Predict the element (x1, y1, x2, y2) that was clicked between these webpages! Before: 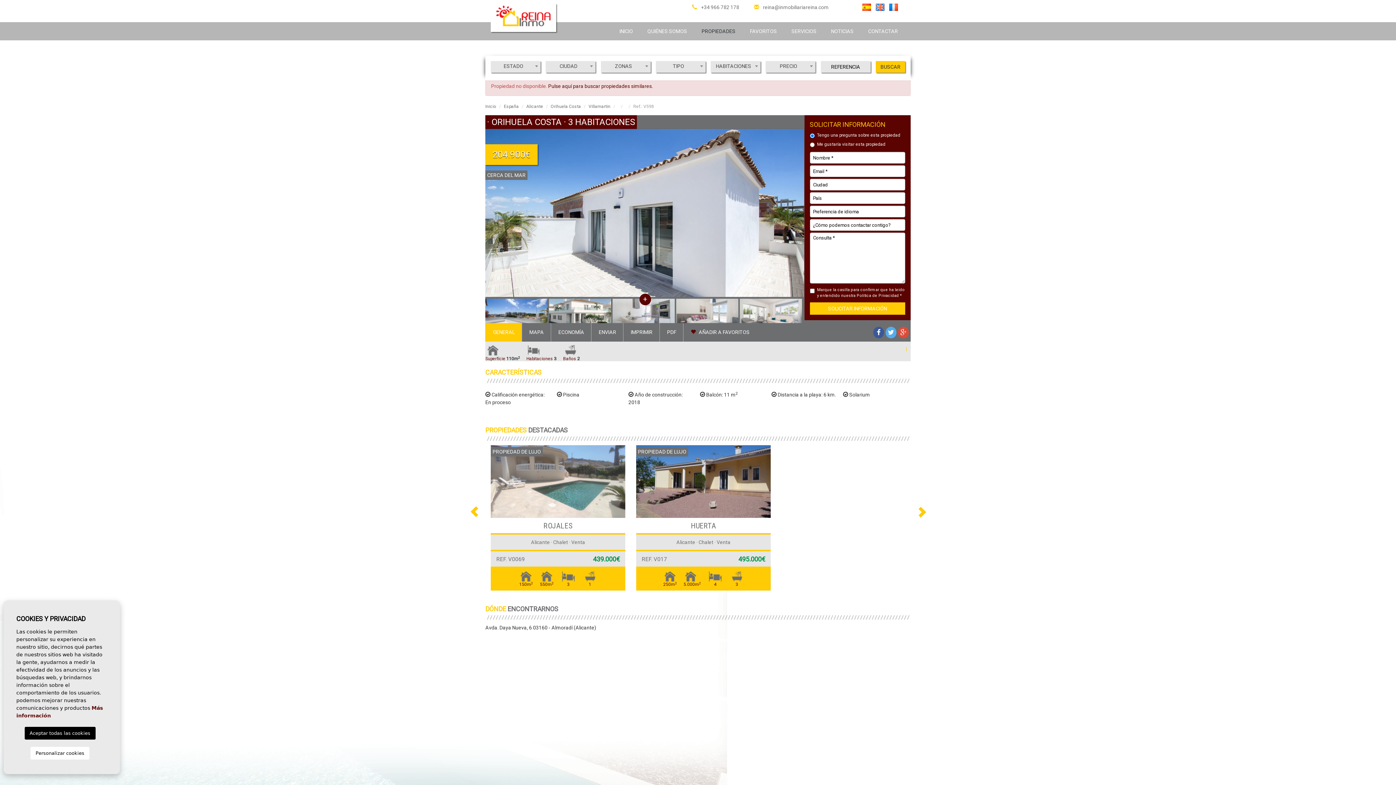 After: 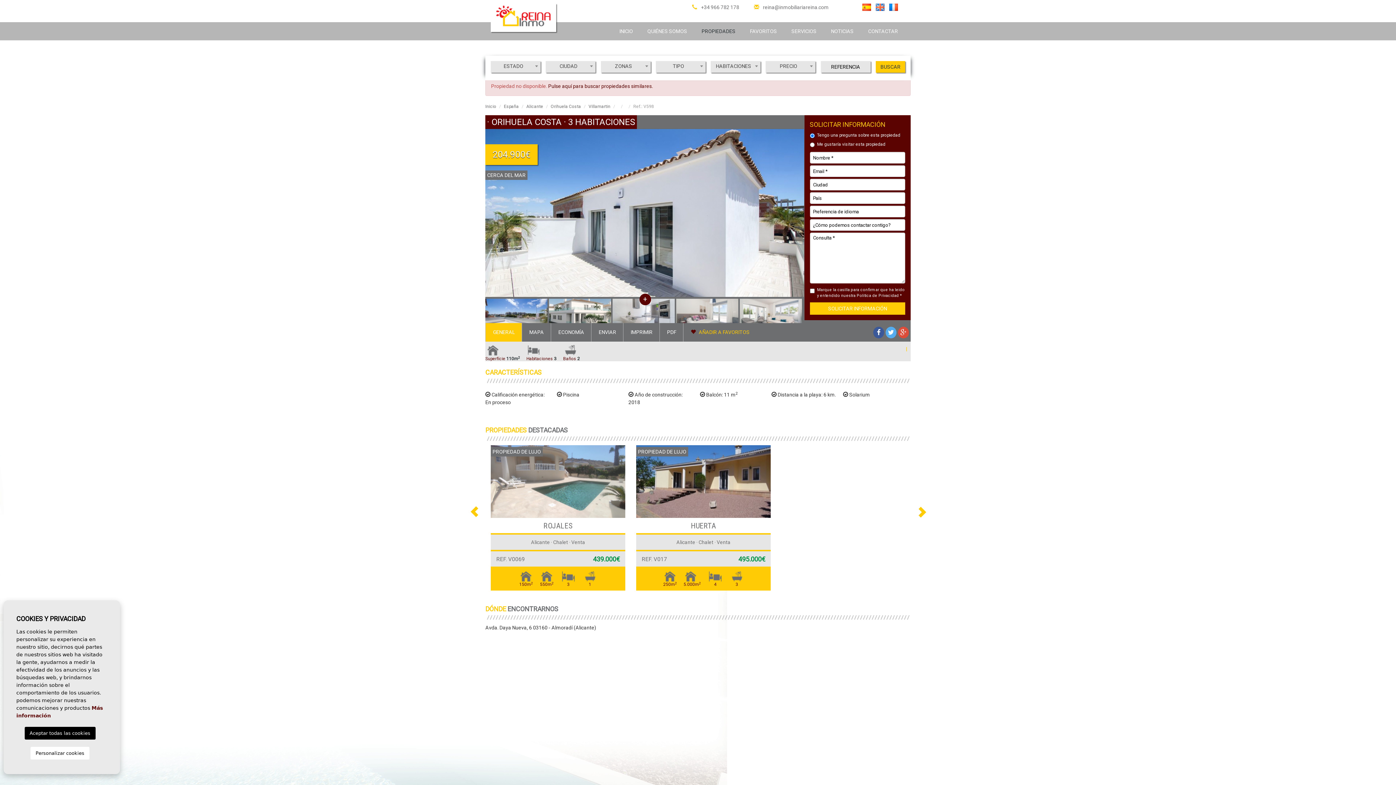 Action: bbox: (683, 323, 757, 341) label:  AÑADIR A FAVORITOS